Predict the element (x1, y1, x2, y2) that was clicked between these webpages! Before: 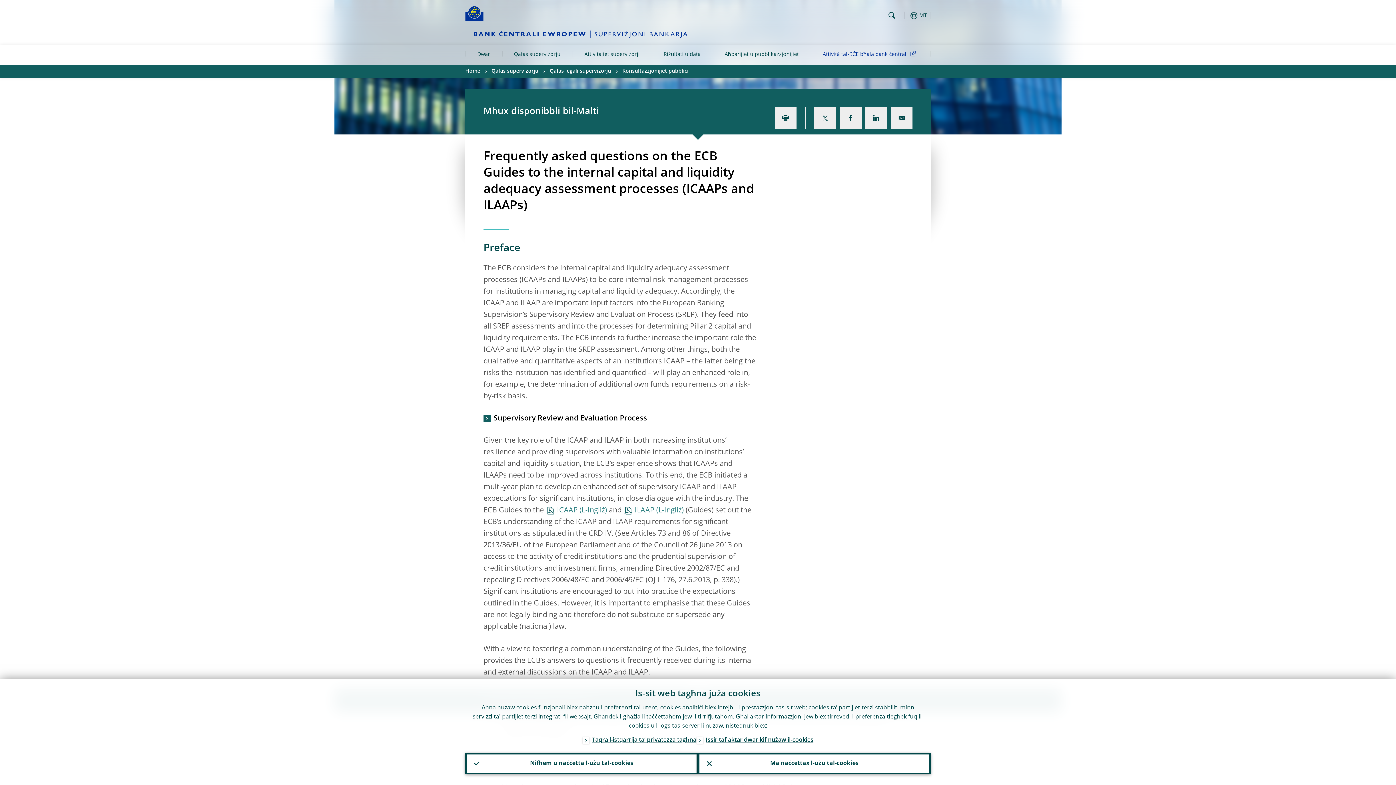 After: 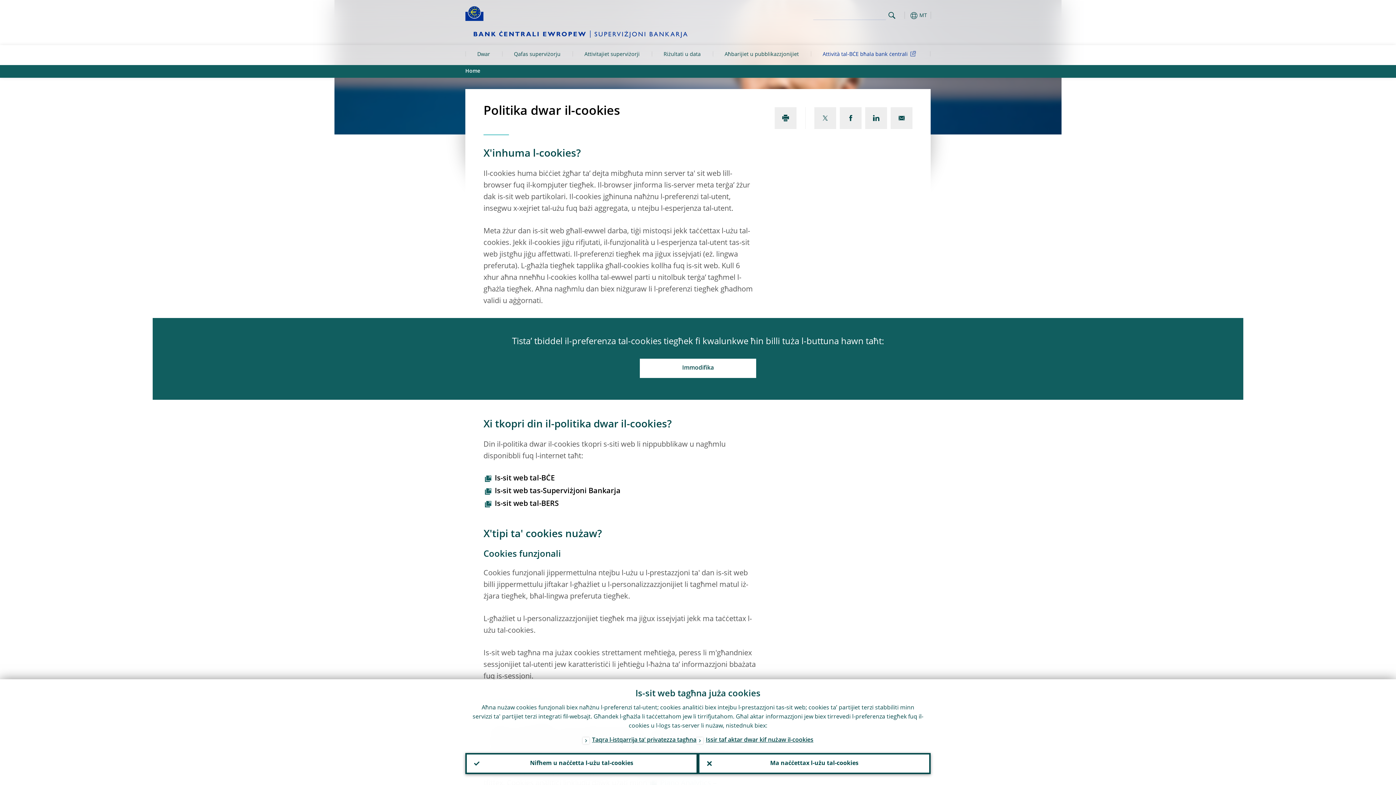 Action: bbox: (696, 736, 813, 746) label: Issir taf aktar dwar kif nużaw il-cookies